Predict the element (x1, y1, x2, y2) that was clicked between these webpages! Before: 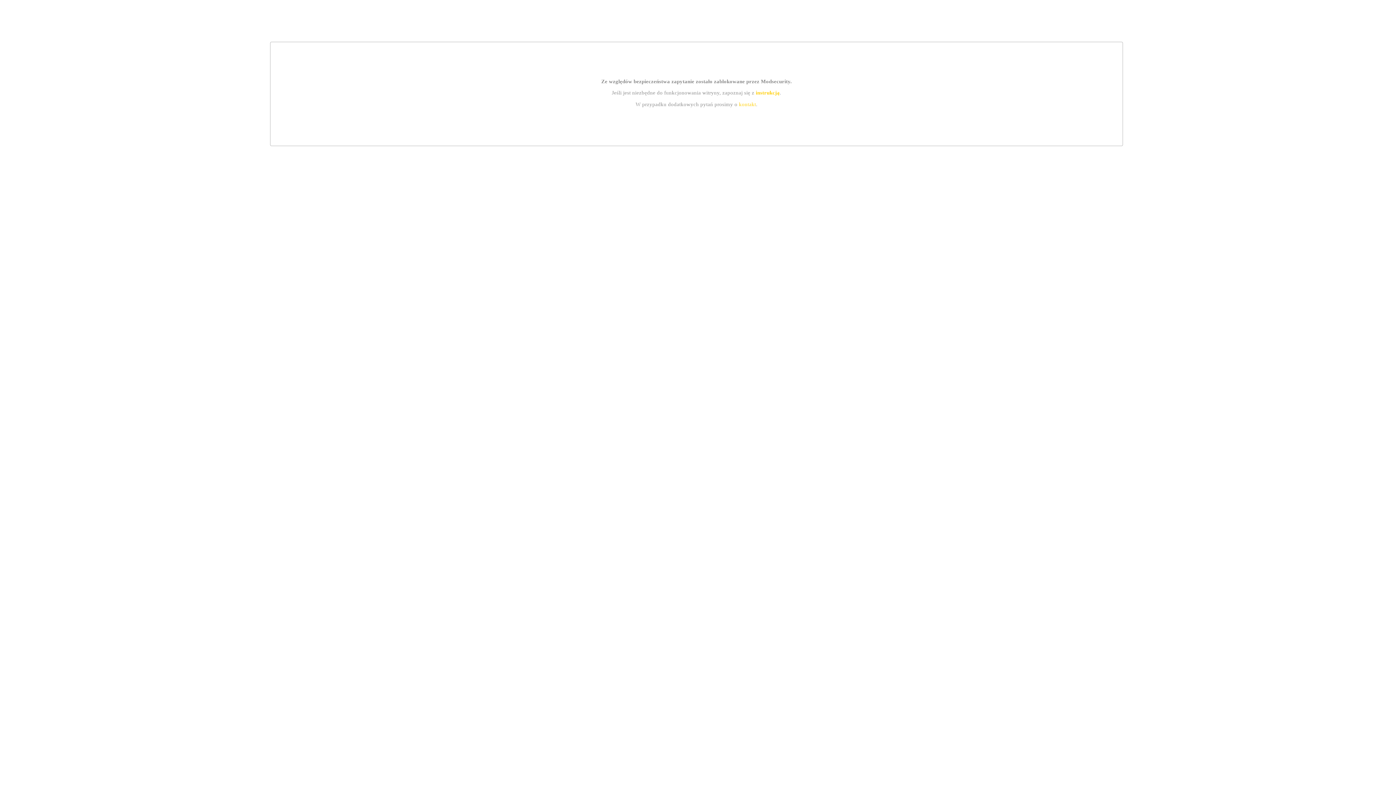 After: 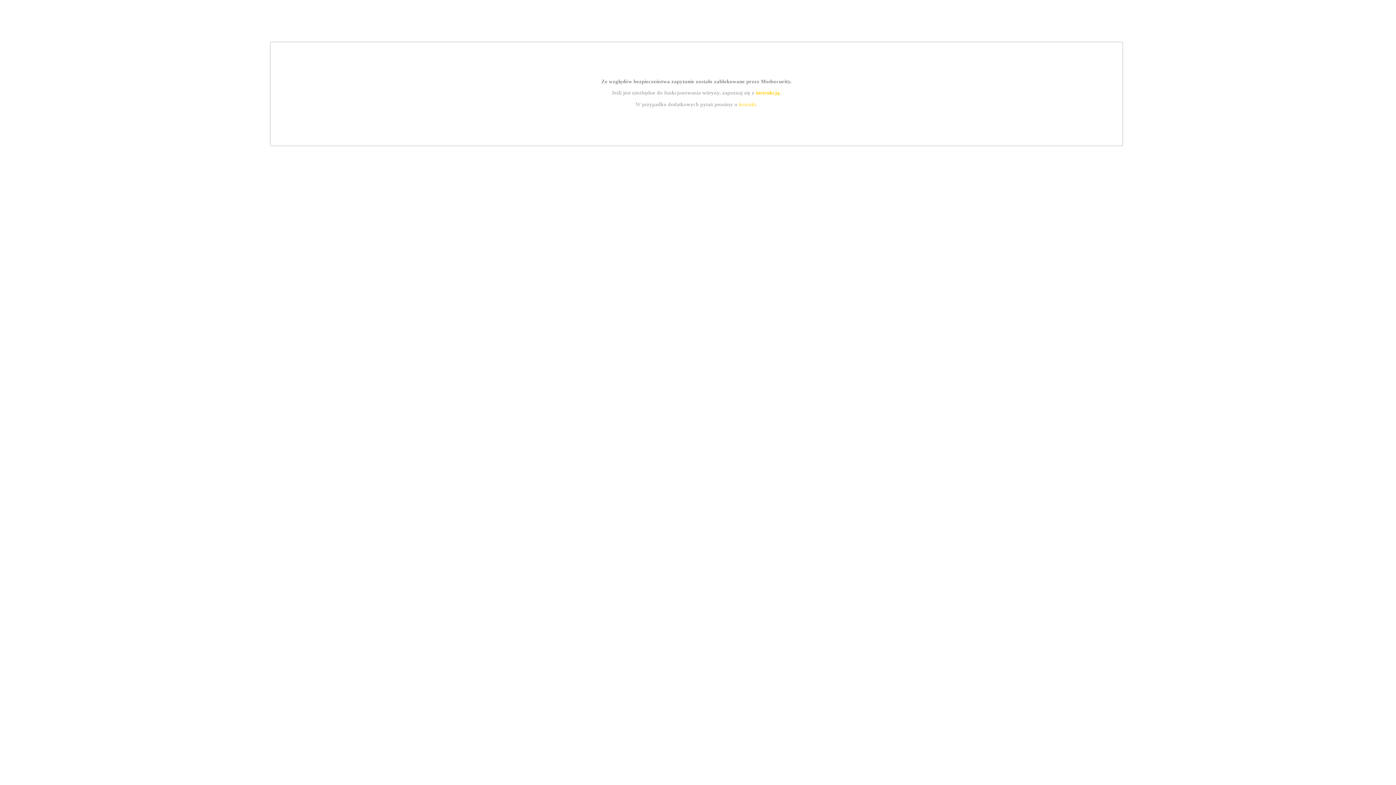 Action: label: kontakt bbox: (739, 101, 756, 107)